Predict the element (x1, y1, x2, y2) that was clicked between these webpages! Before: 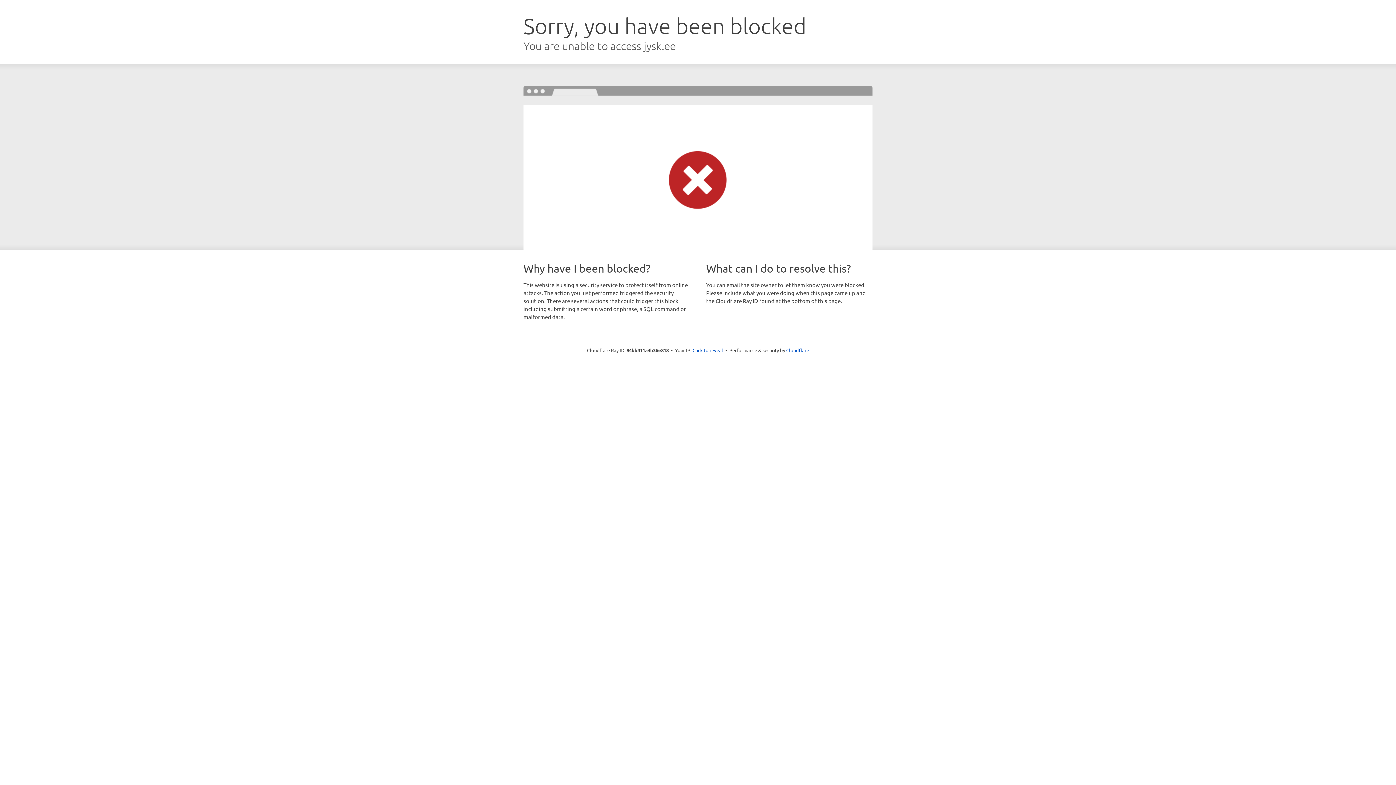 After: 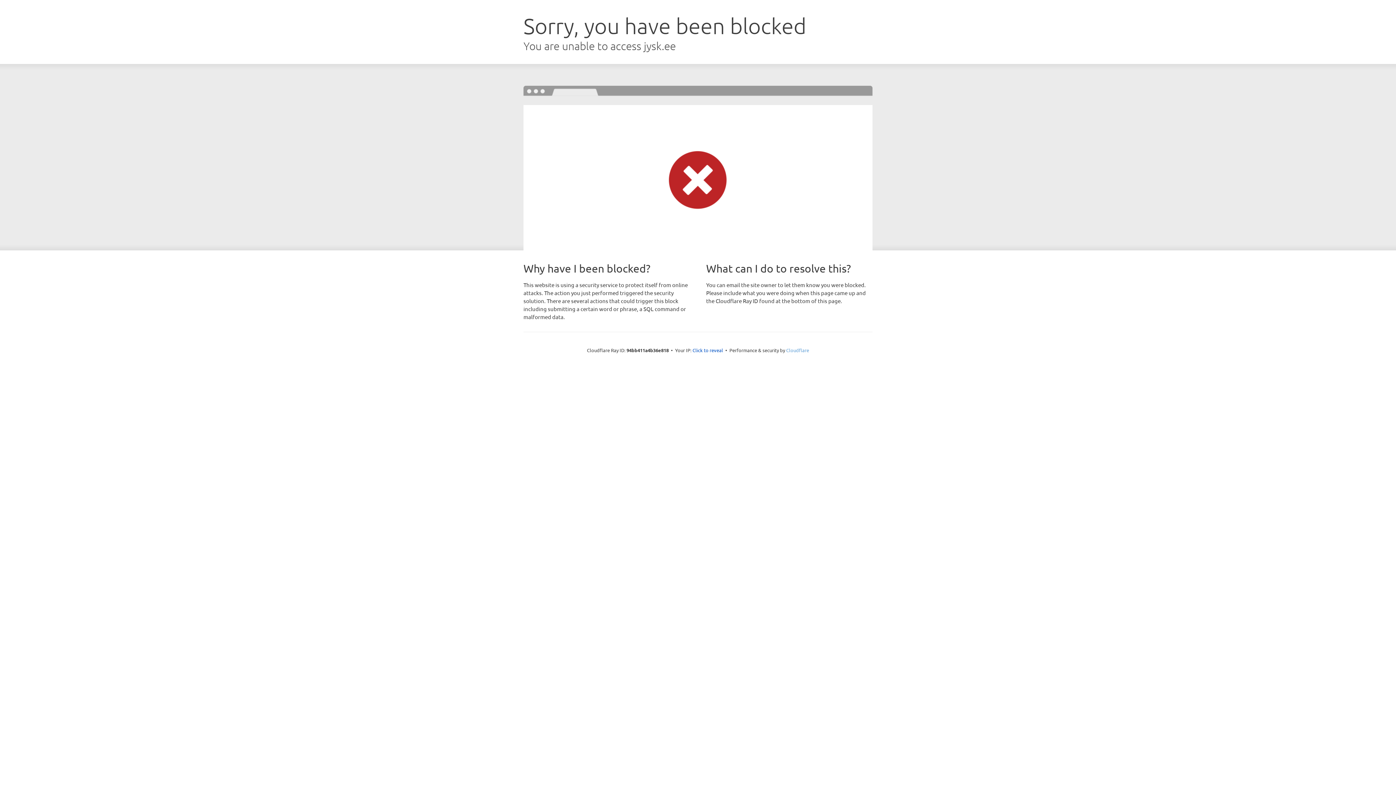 Action: label: Cloudflare bbox: (786, 347, 809, 353)